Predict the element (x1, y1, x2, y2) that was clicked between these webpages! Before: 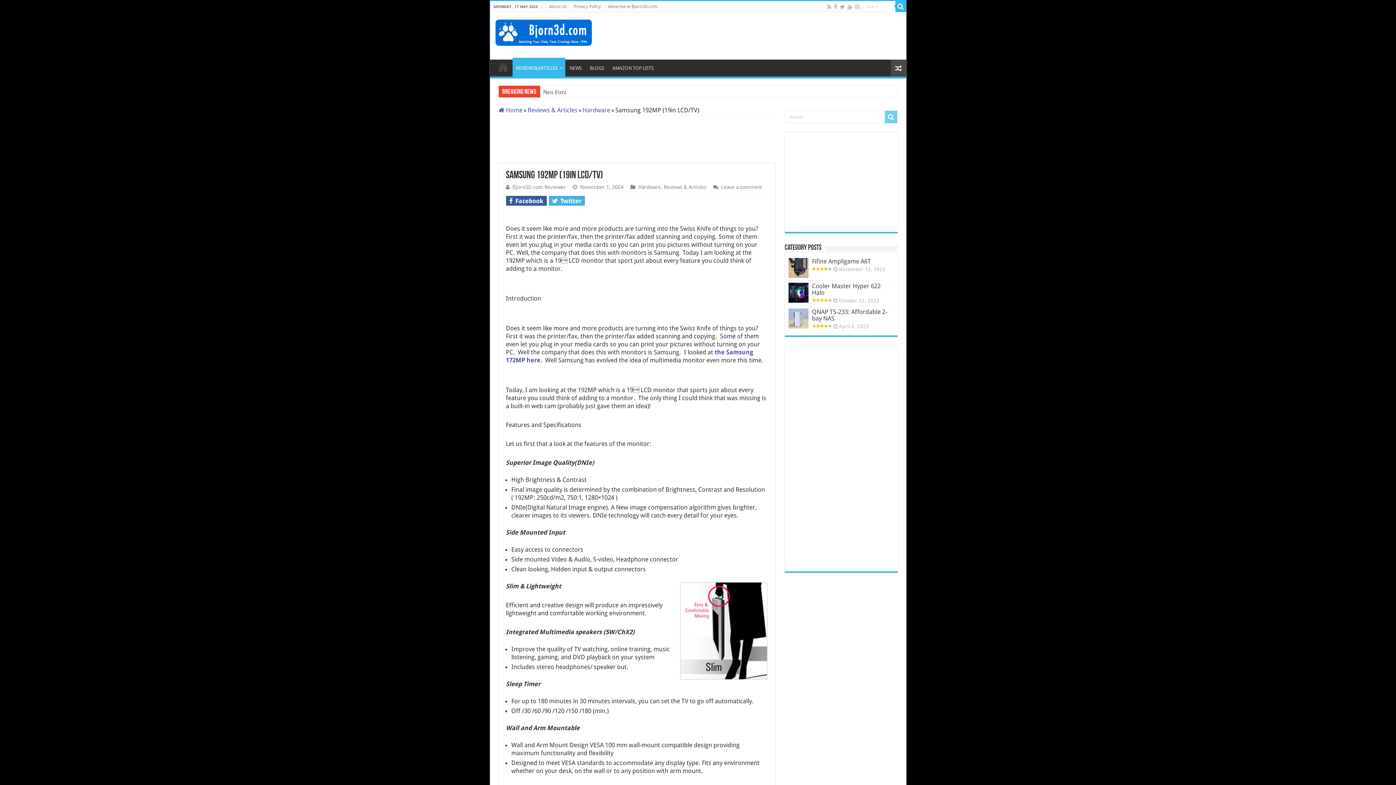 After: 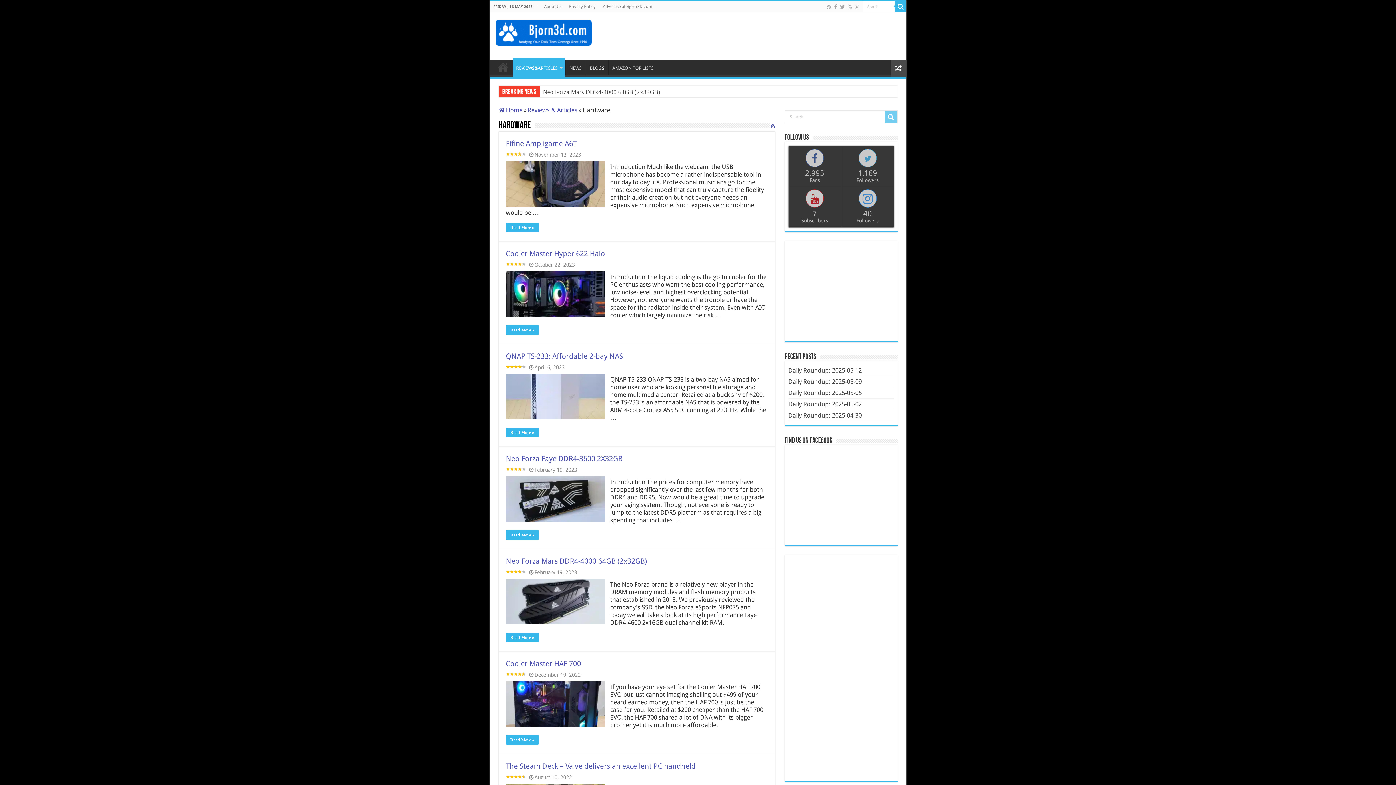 Action: bbox: (638, 184, 660, 190) label: Hardware